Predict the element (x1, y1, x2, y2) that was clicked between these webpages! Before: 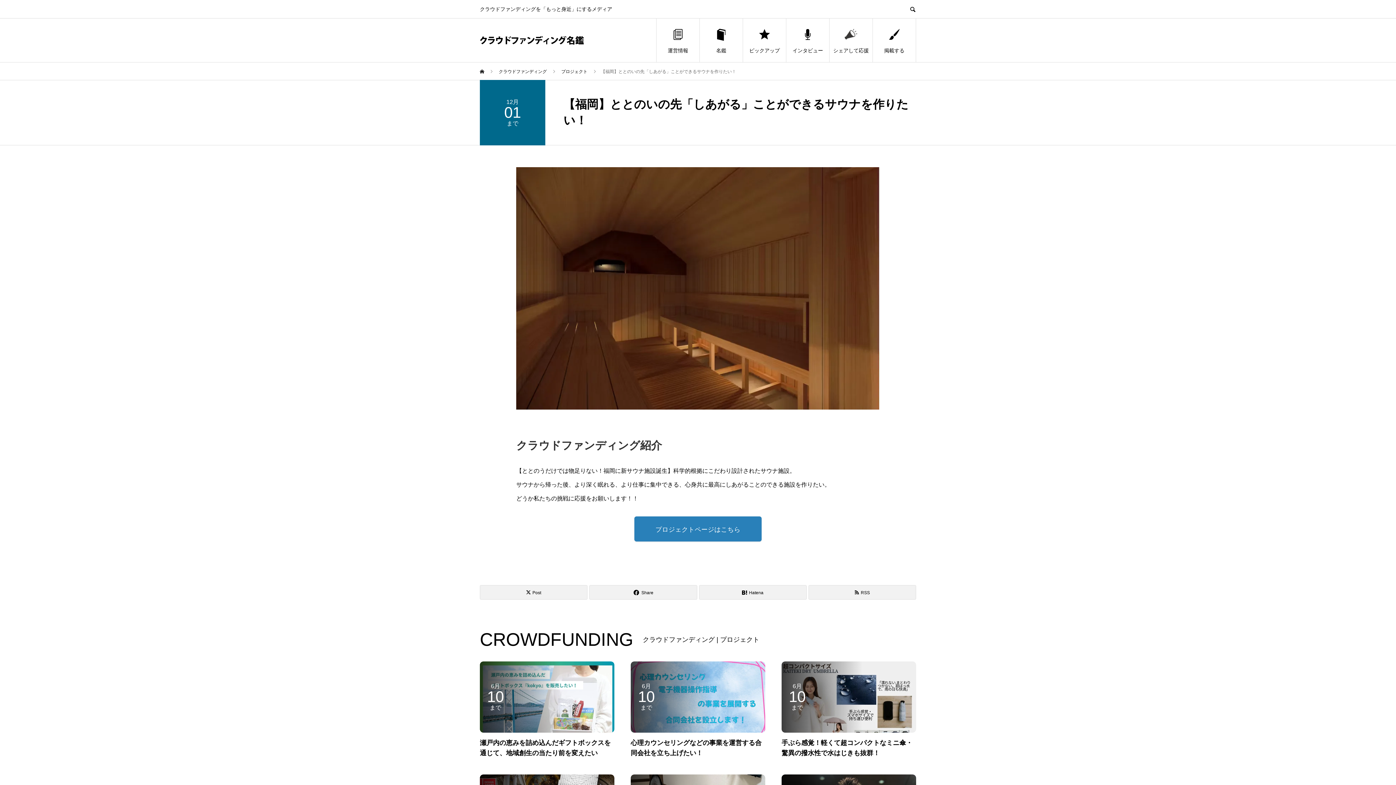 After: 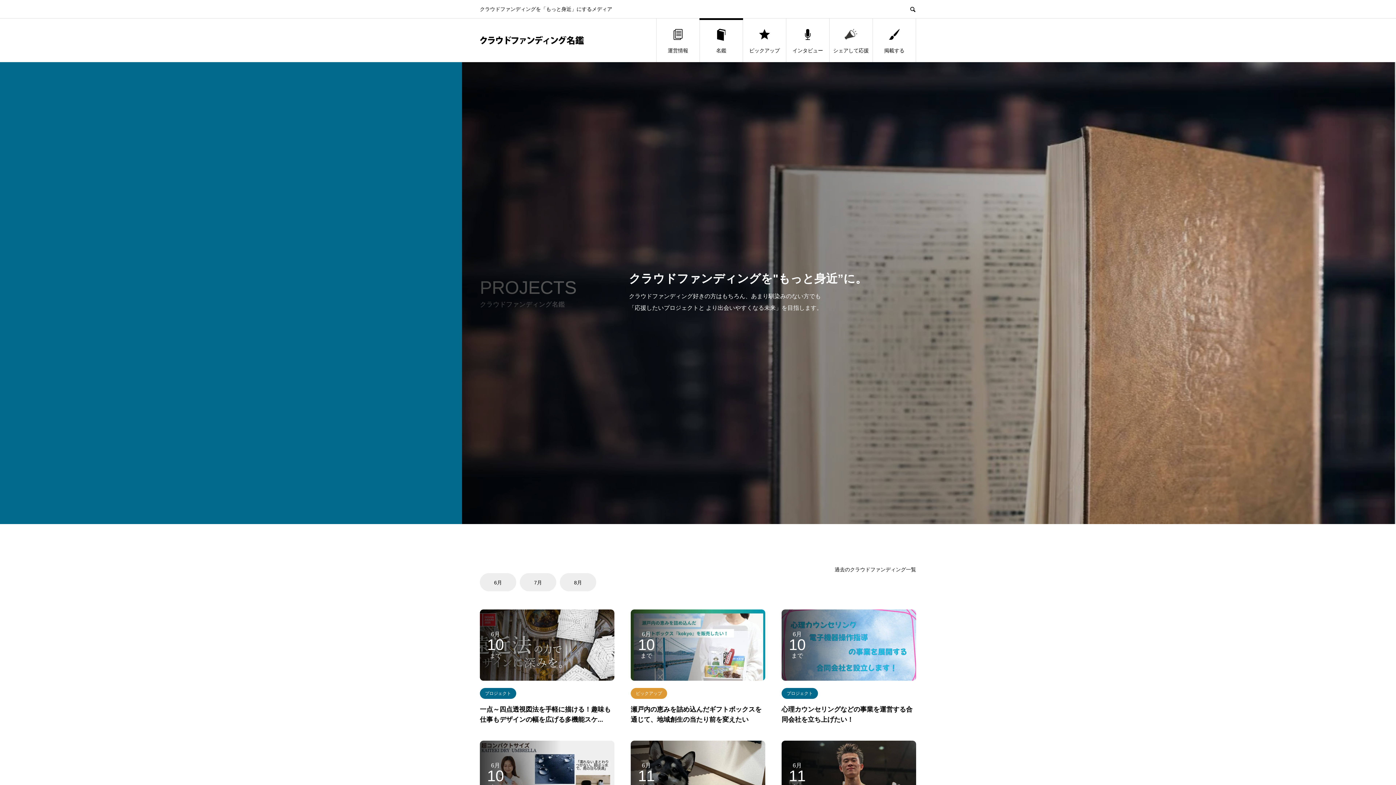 Action: bbox: (700, 18, 742, 62) label: 名鑑